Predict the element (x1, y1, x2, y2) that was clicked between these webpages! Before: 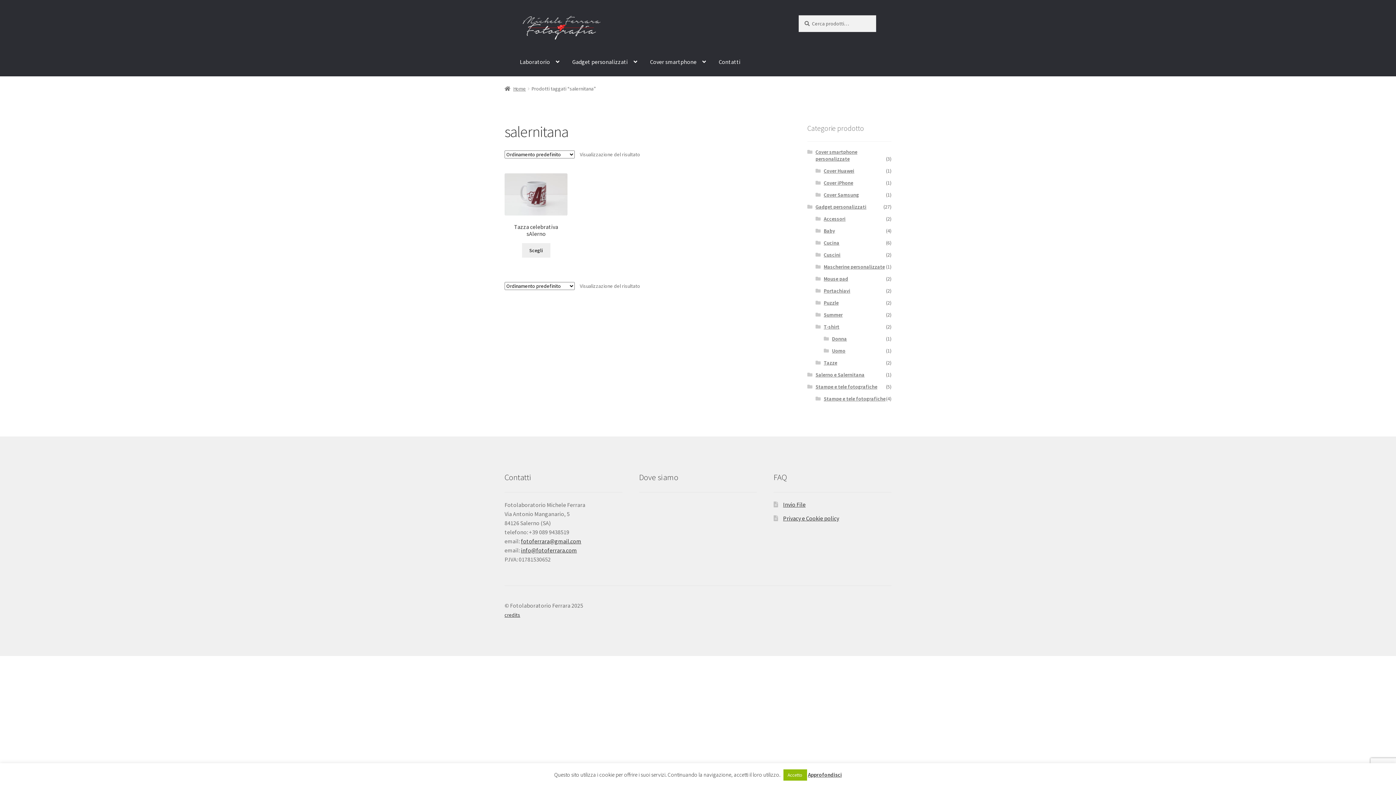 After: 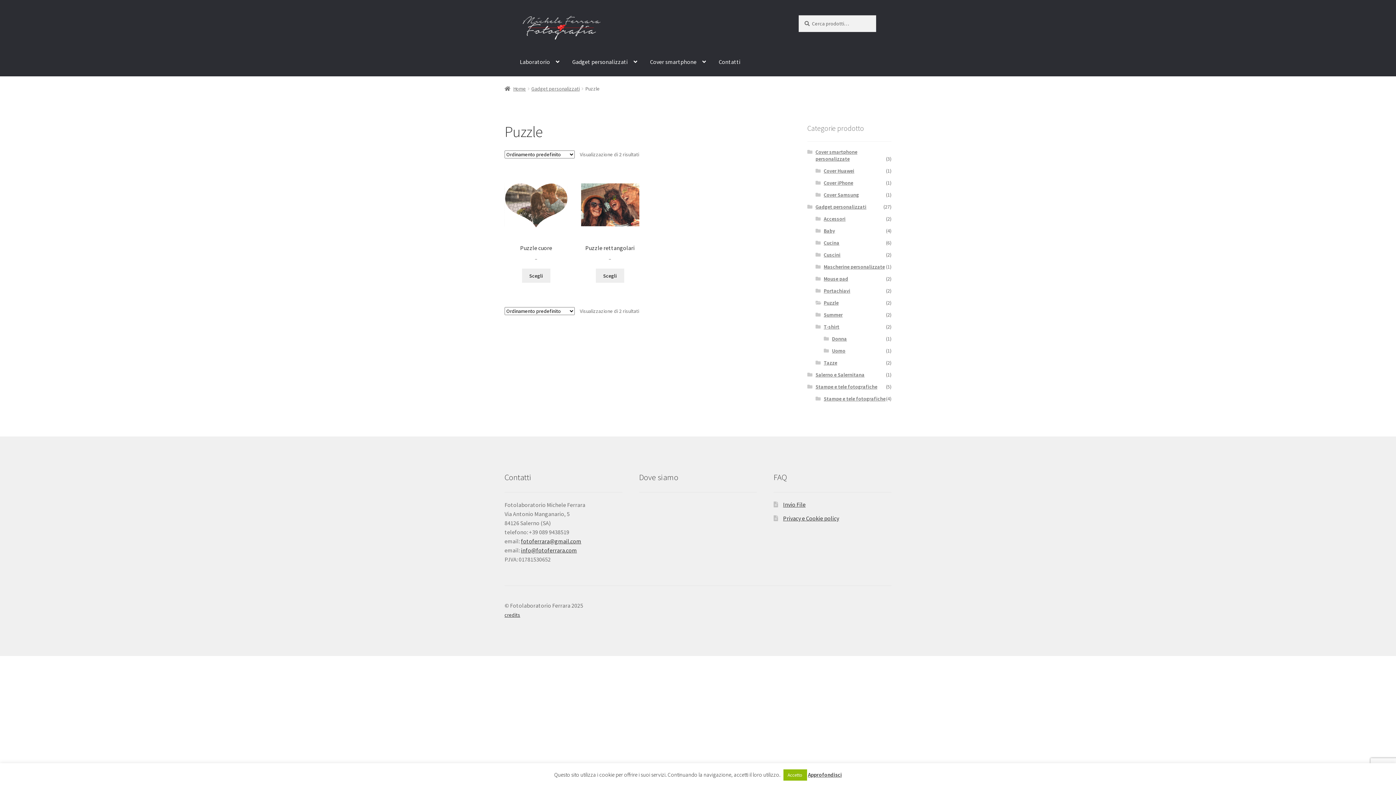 Action: label: Puzzle bbox: (823, 299, 838, 306)